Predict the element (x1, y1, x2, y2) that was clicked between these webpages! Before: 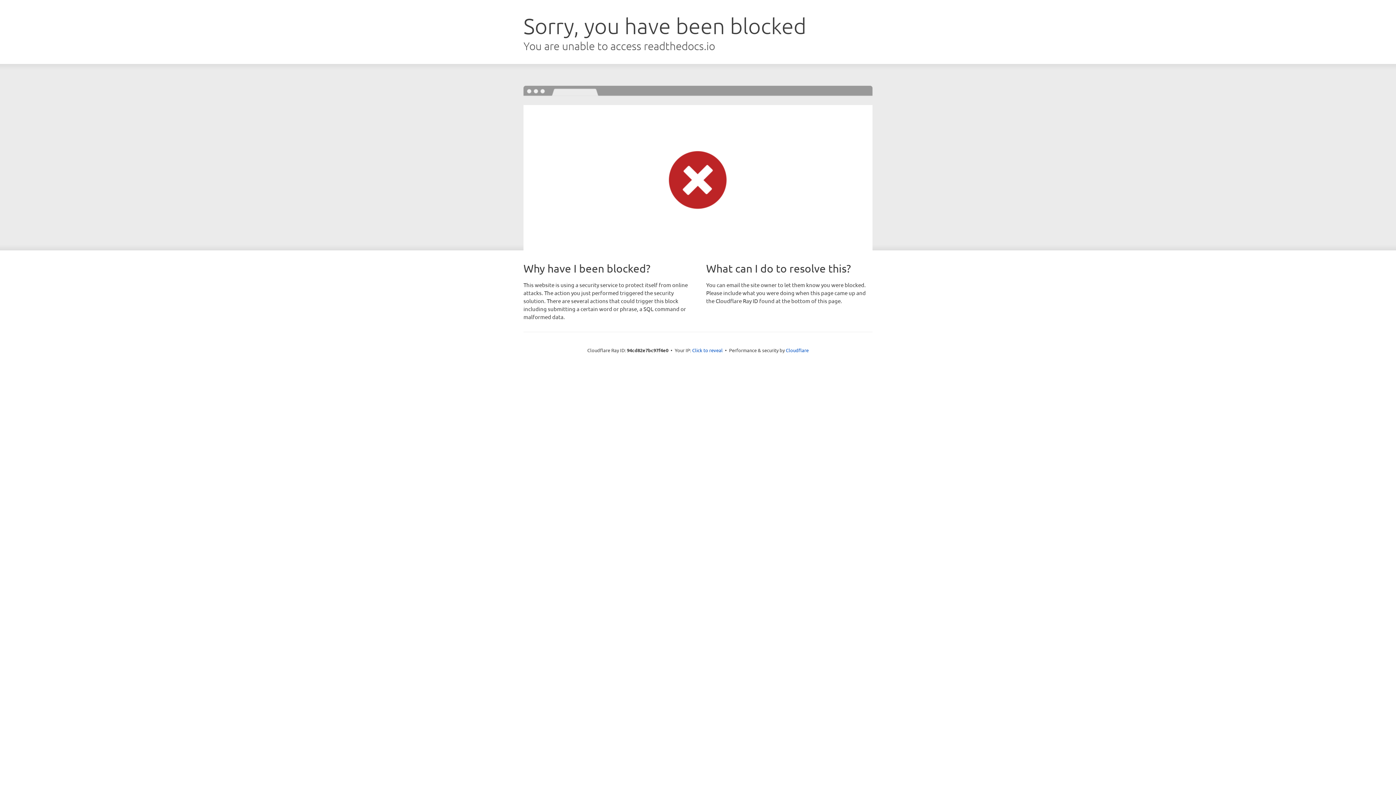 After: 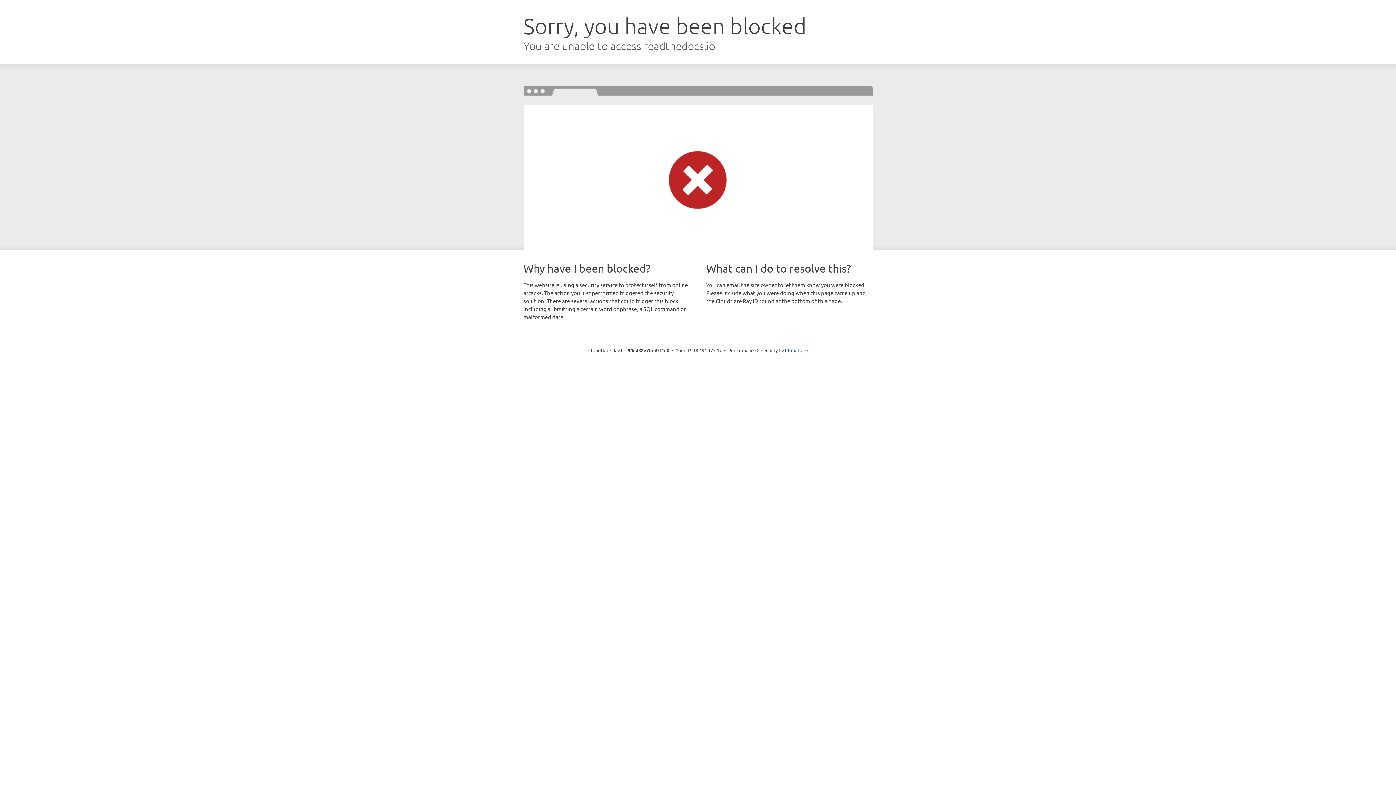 Action: label: Click to reveal bbox: (692, 346, 722, 353)